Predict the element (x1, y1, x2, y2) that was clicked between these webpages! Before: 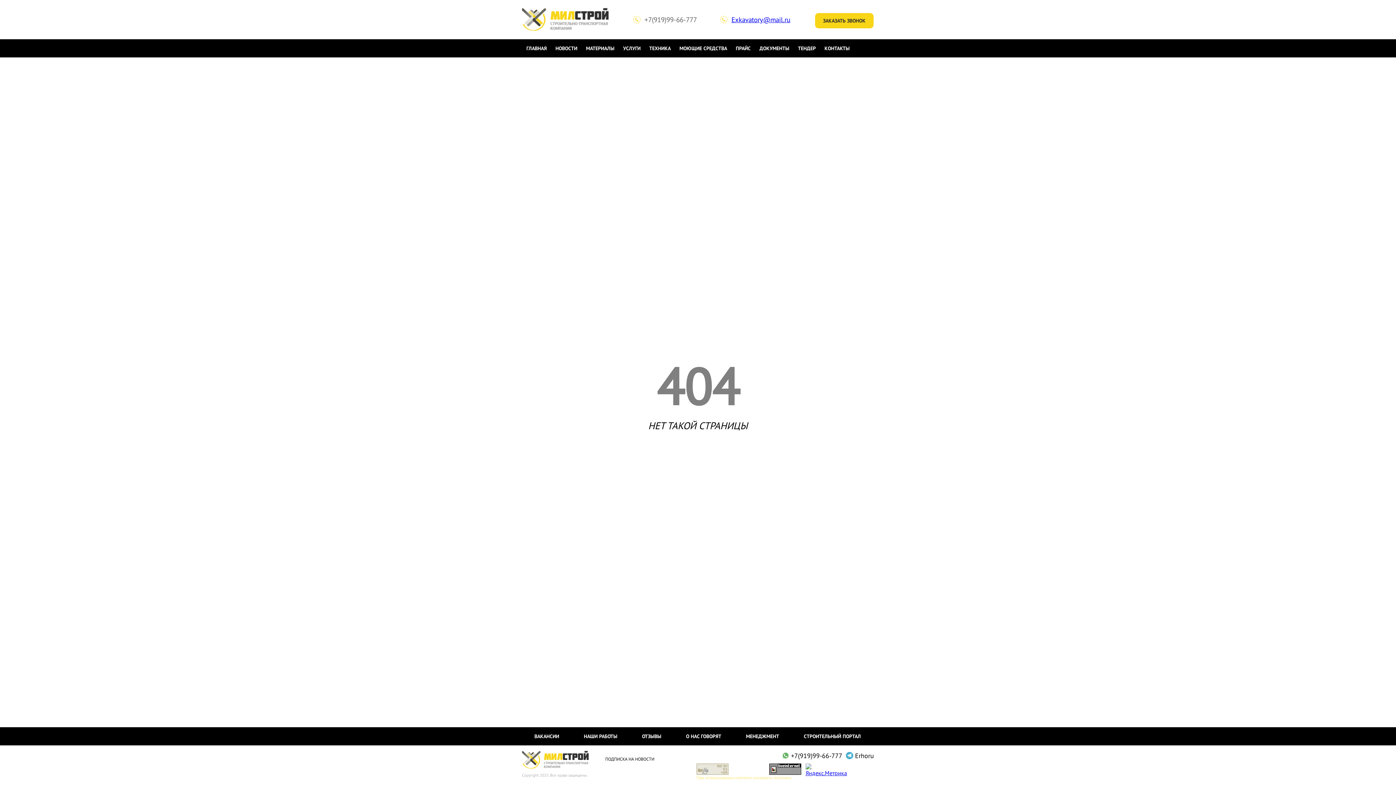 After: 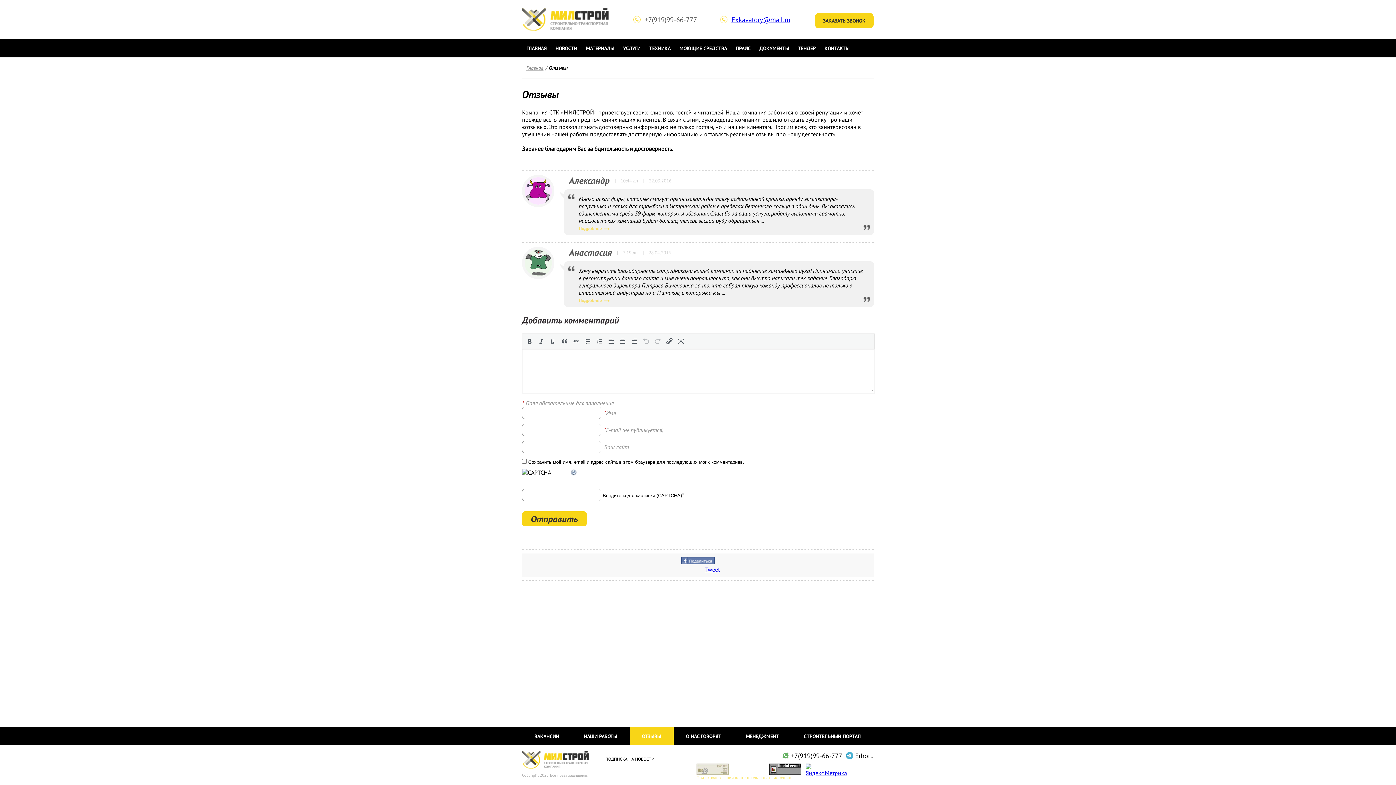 Action: label: ОТЗЫВЫ bbox: (629, 727, 673, 745)